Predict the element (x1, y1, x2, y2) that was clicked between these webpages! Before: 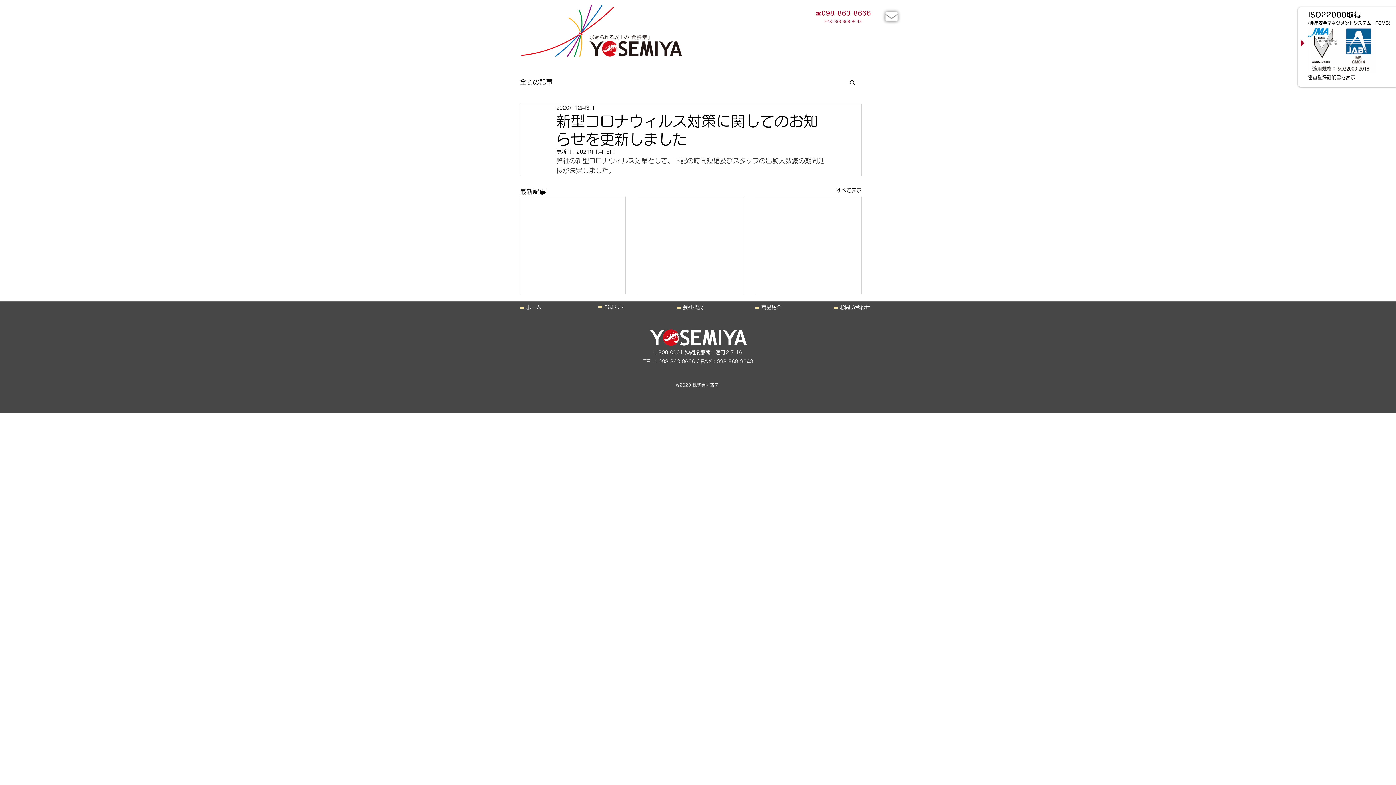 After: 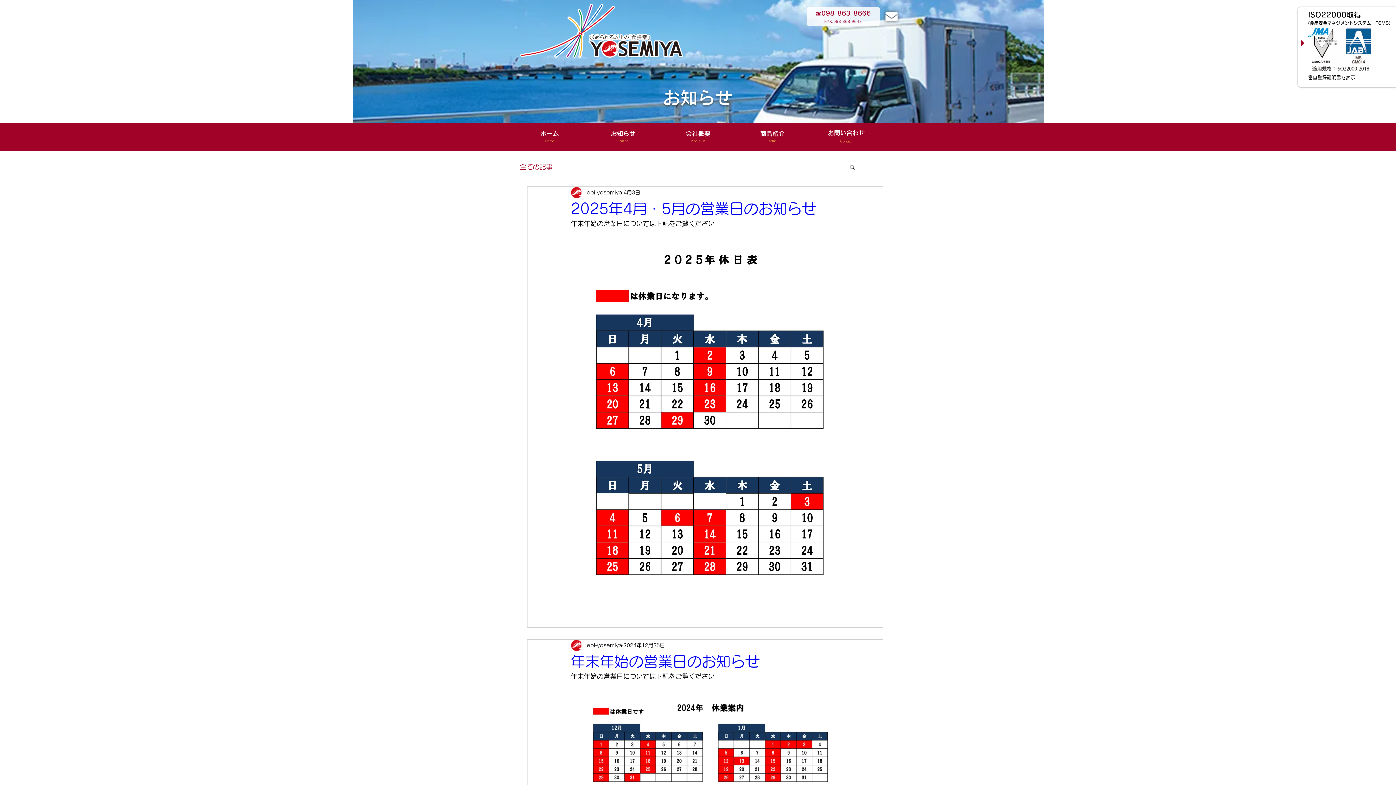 Action: label: すべて表示 bbox: (836, 186, 861, 196)